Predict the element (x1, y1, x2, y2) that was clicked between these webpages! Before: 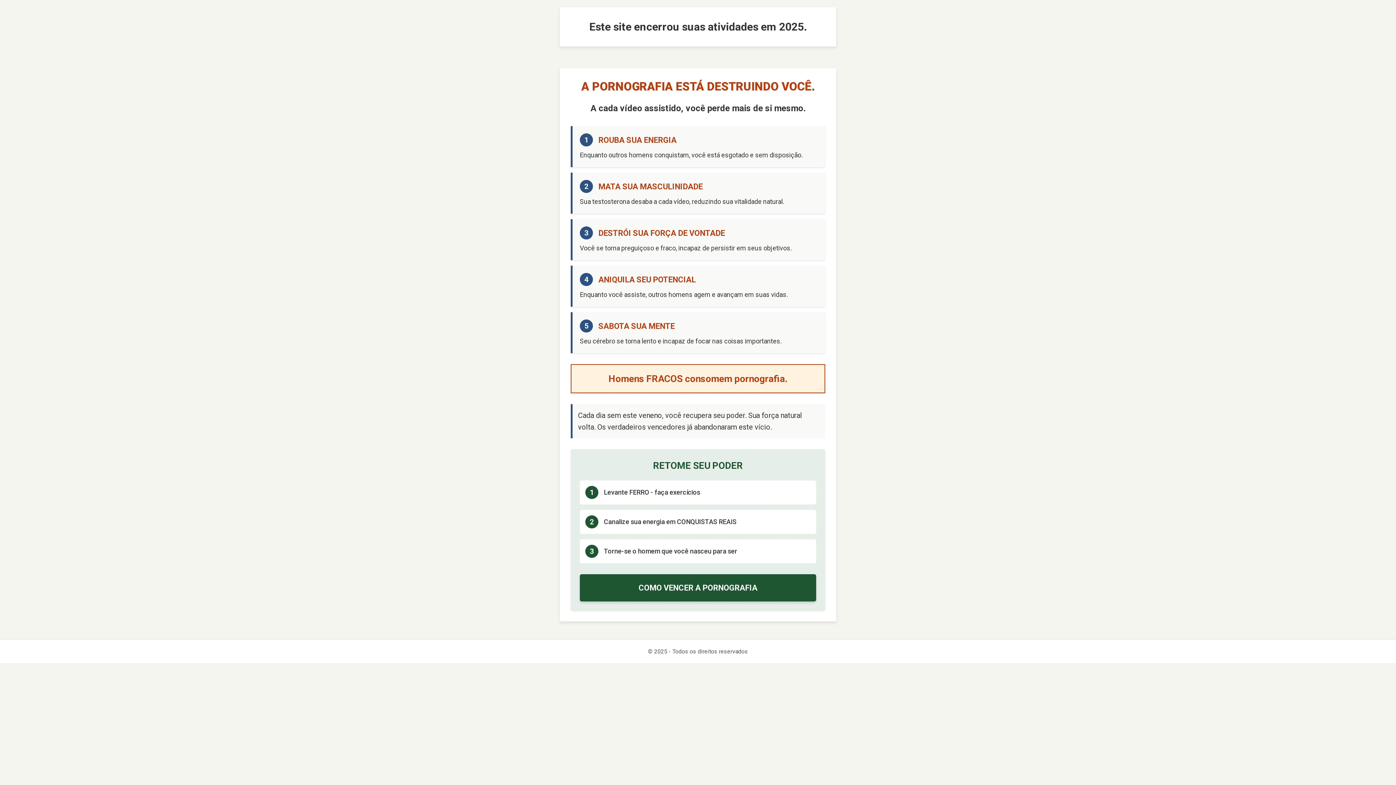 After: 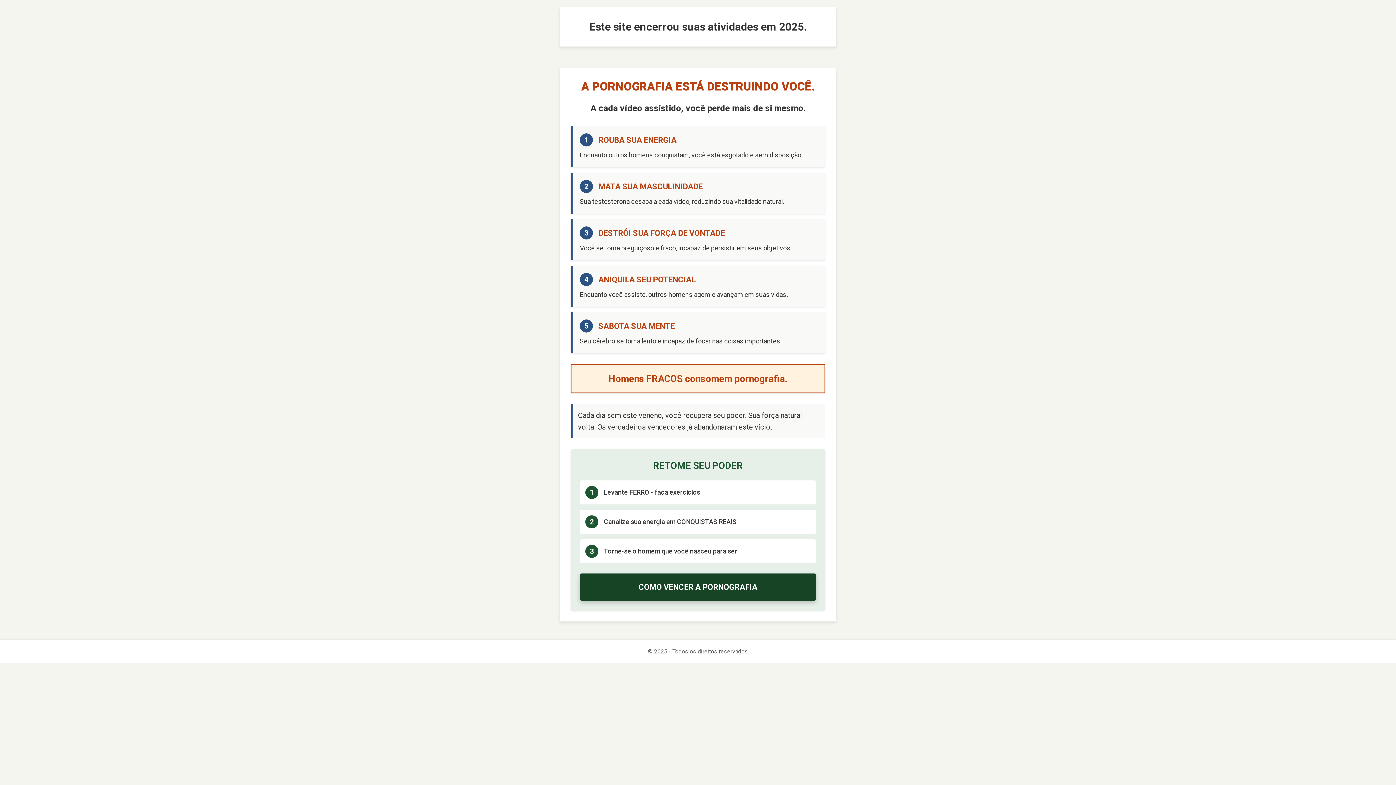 Action: label: COMO VENCER A PORNOGRAFIA bbox: (580, 574, 816, 601)